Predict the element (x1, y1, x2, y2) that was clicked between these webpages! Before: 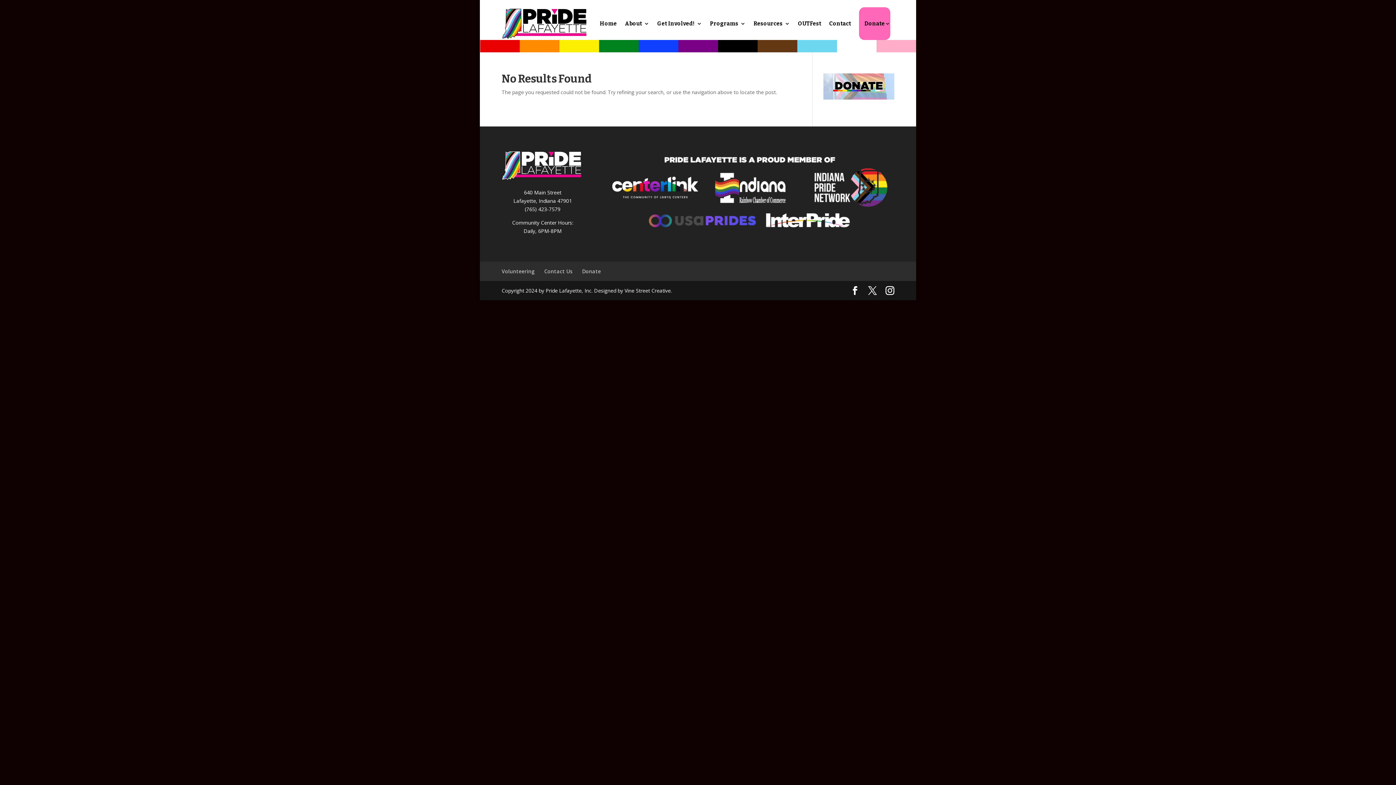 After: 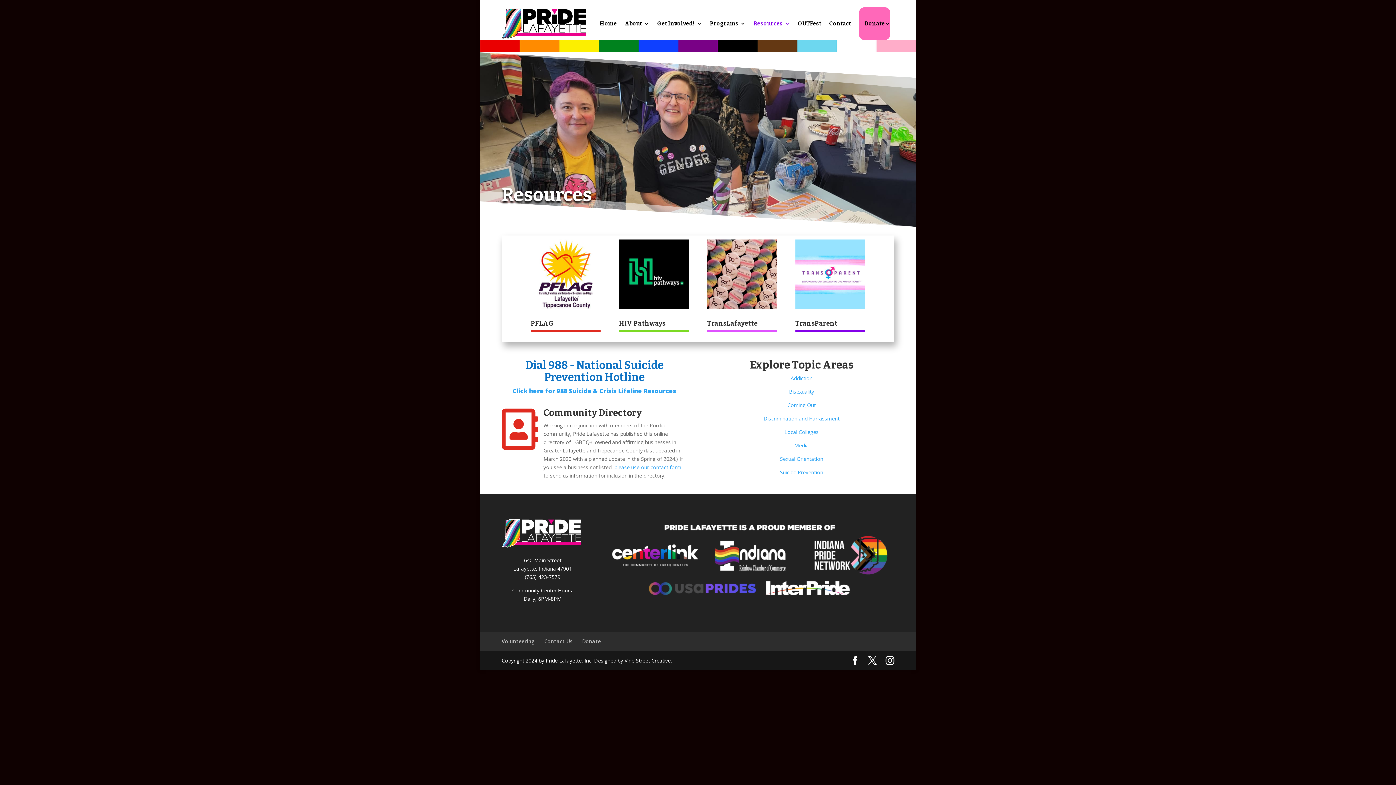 Action: bbox: (753, 7, 790, 40) label: Resources